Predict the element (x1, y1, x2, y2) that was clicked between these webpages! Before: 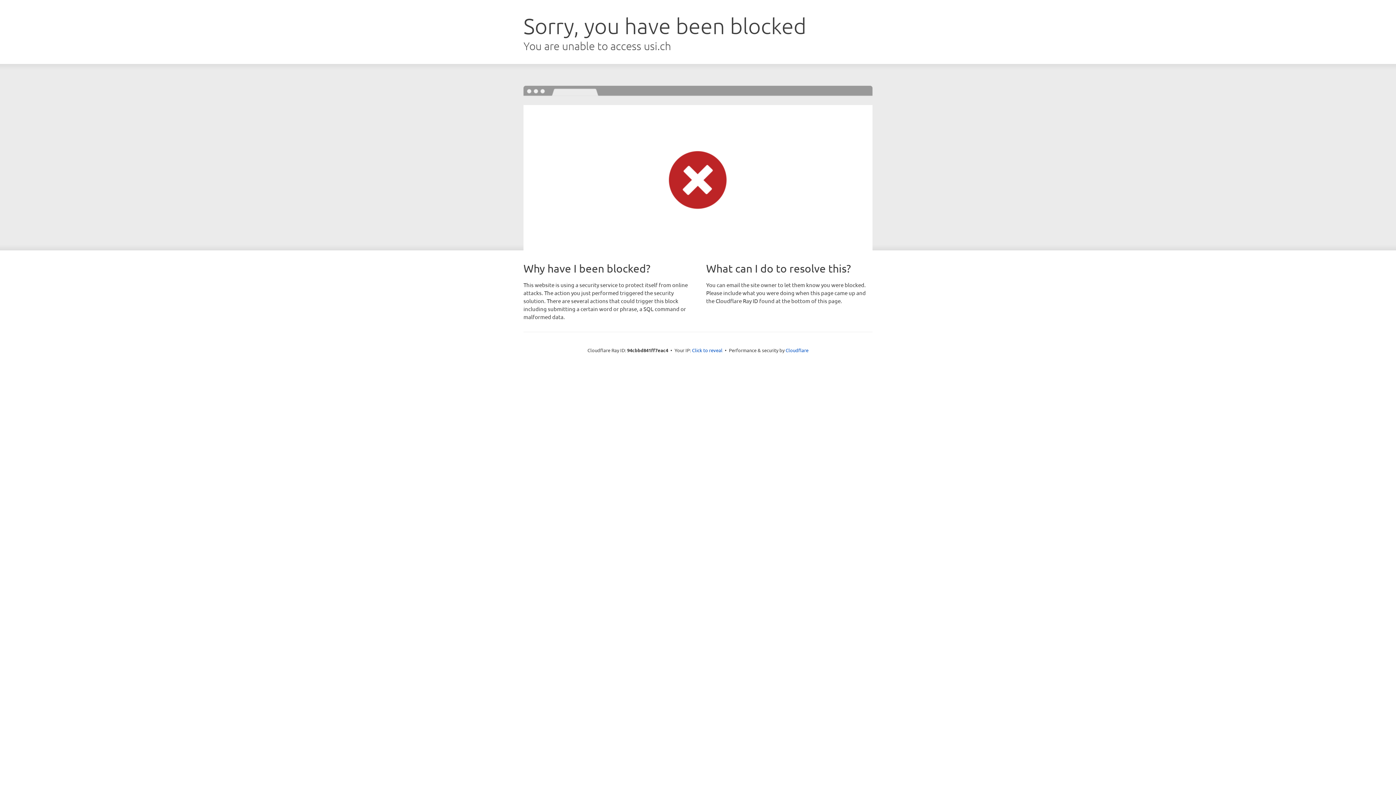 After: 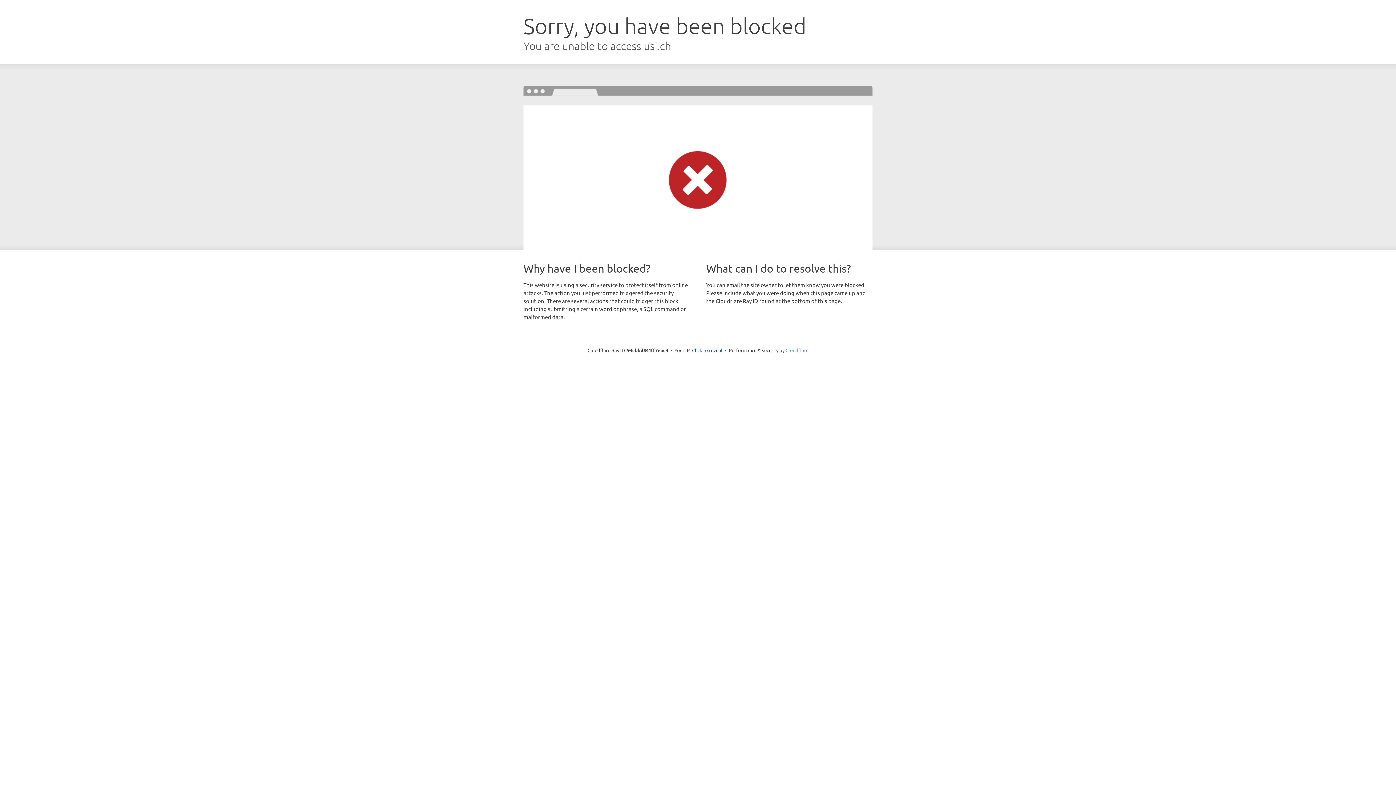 Action: label: Cloudflare bbox: (785, 347, 808, 353)